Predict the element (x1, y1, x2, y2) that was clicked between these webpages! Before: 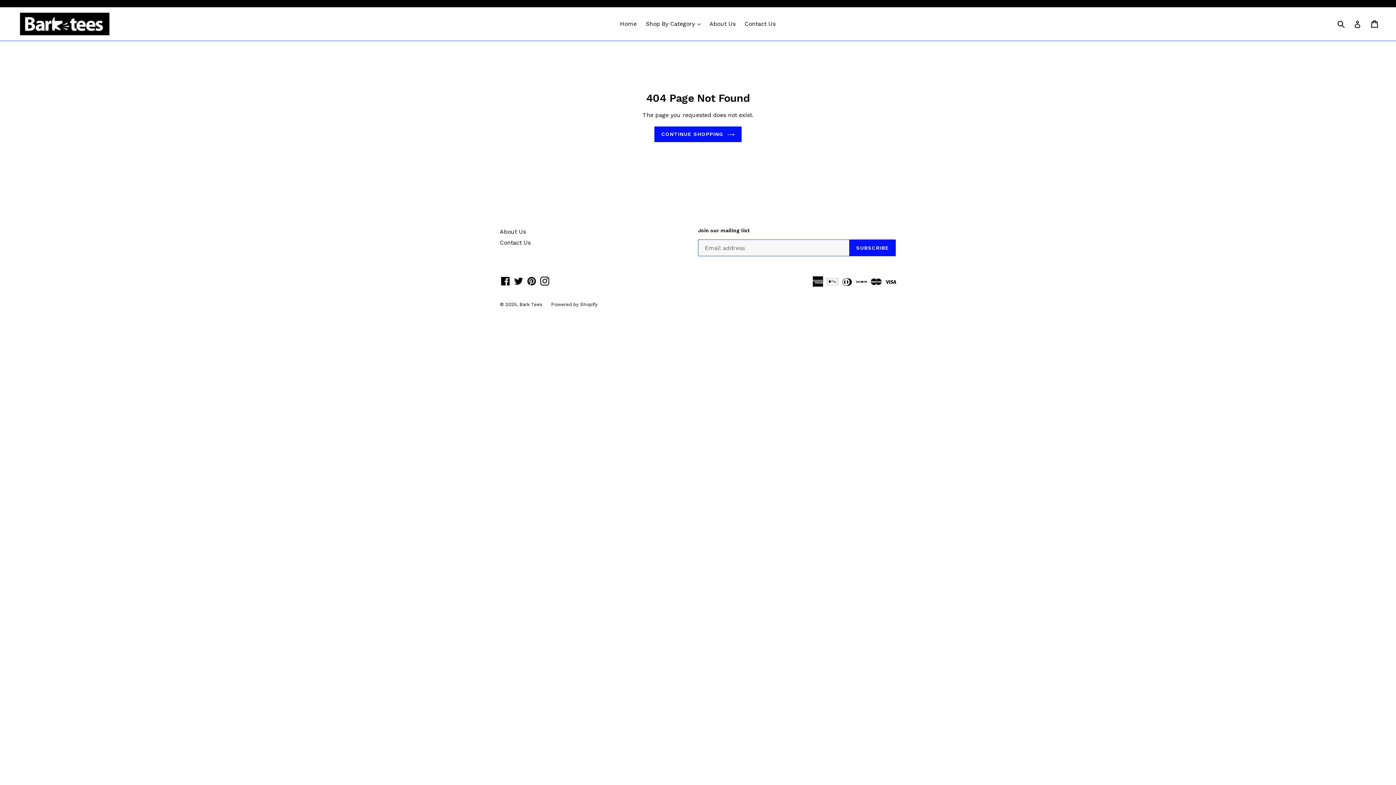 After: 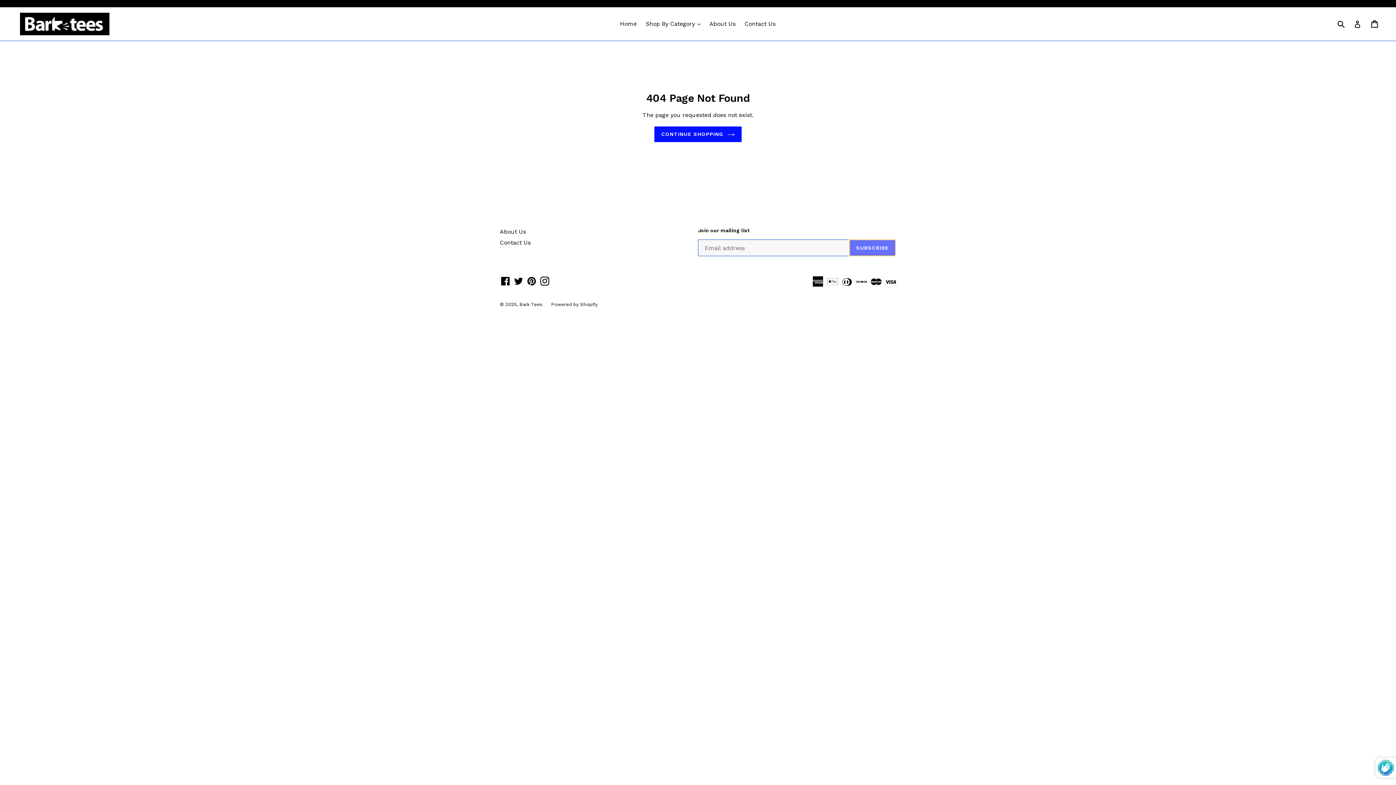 Action: bbox: (849, 239, 896, 256) label: SUBSCRIBE